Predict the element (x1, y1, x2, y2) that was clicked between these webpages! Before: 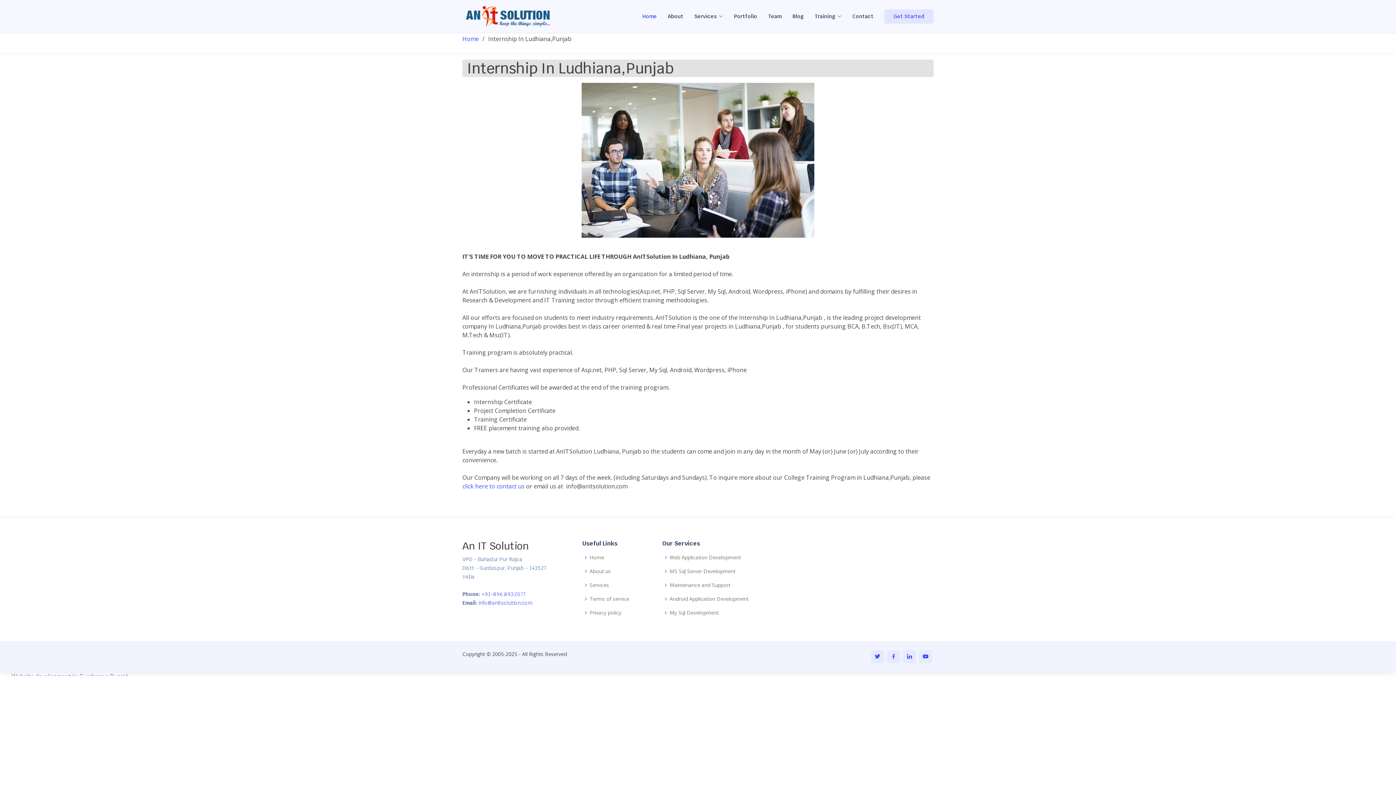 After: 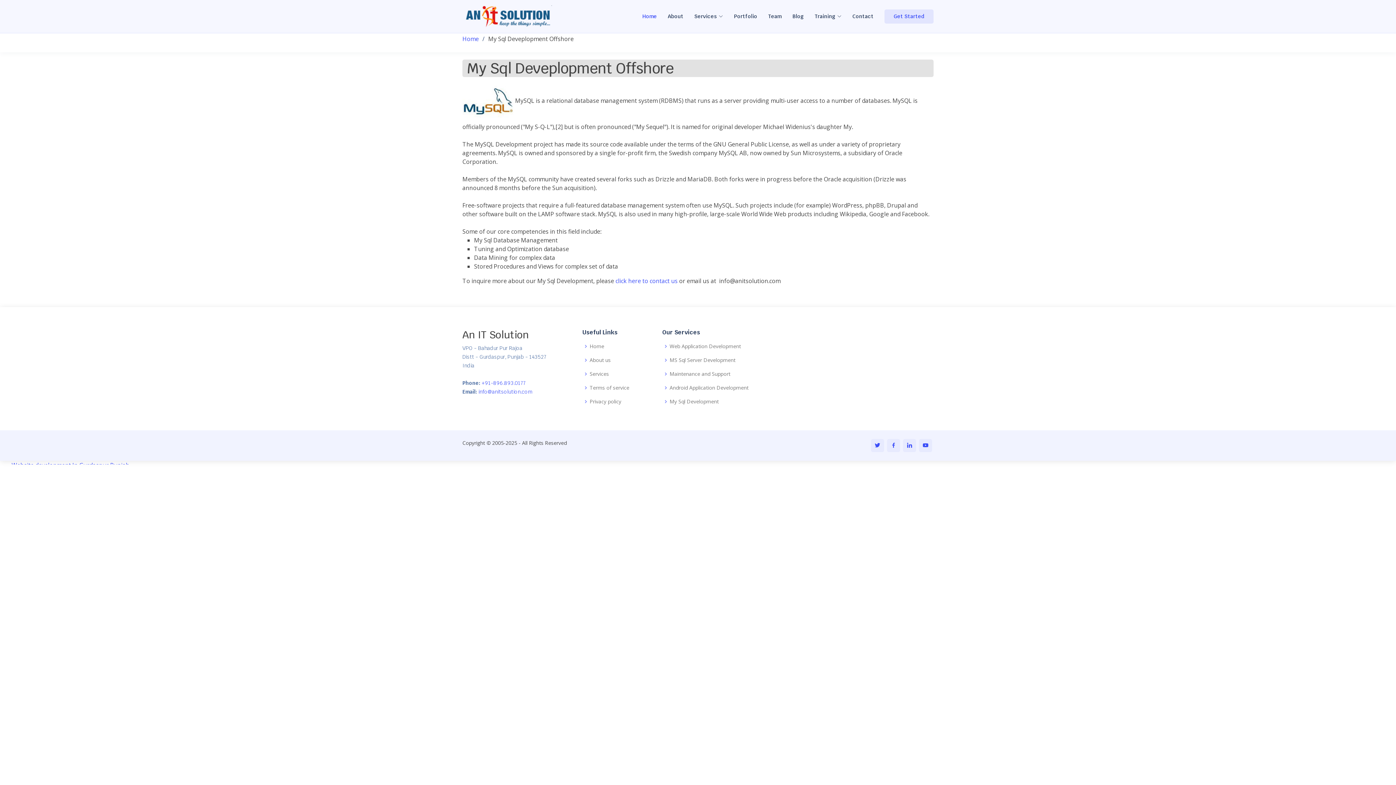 Action: label: My Sql Development bbox: (669, 610, 718, 615)